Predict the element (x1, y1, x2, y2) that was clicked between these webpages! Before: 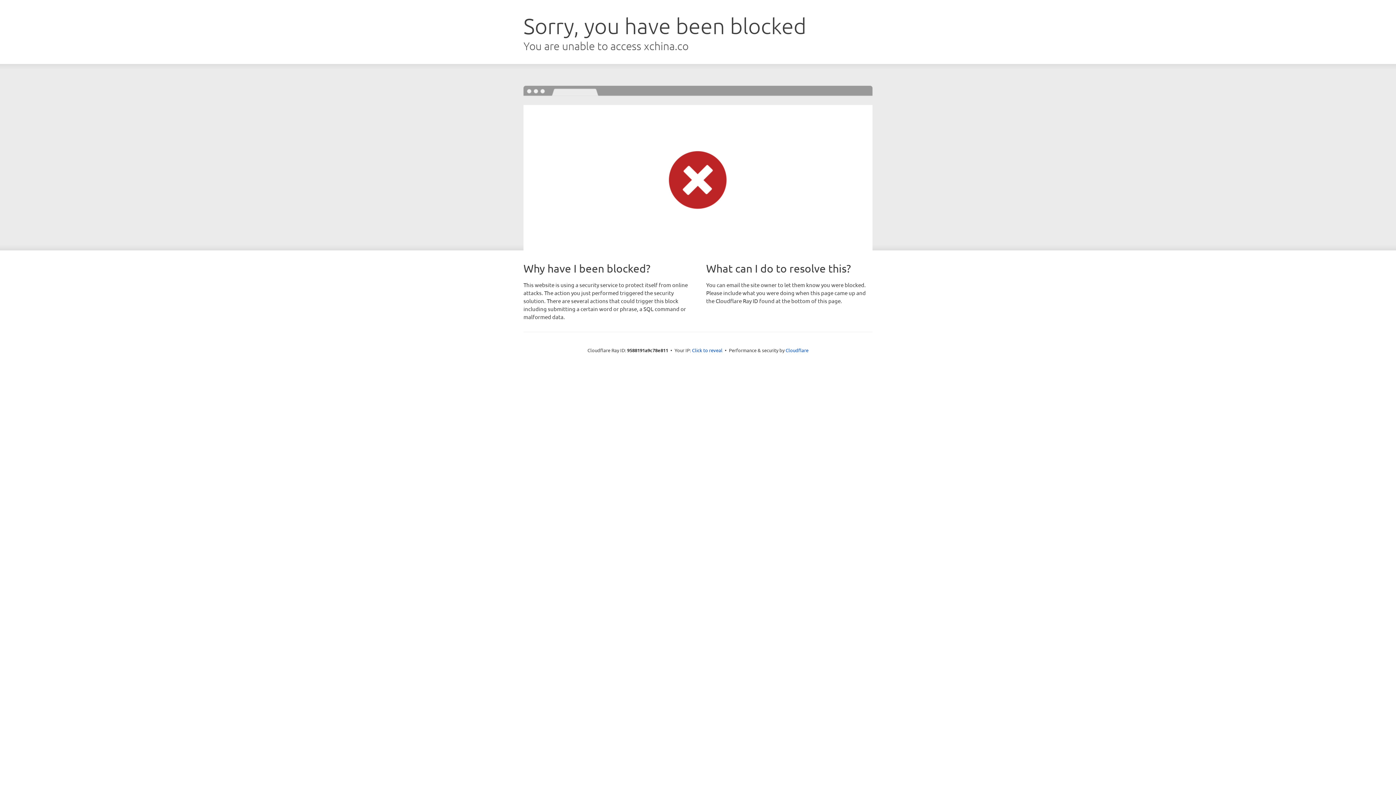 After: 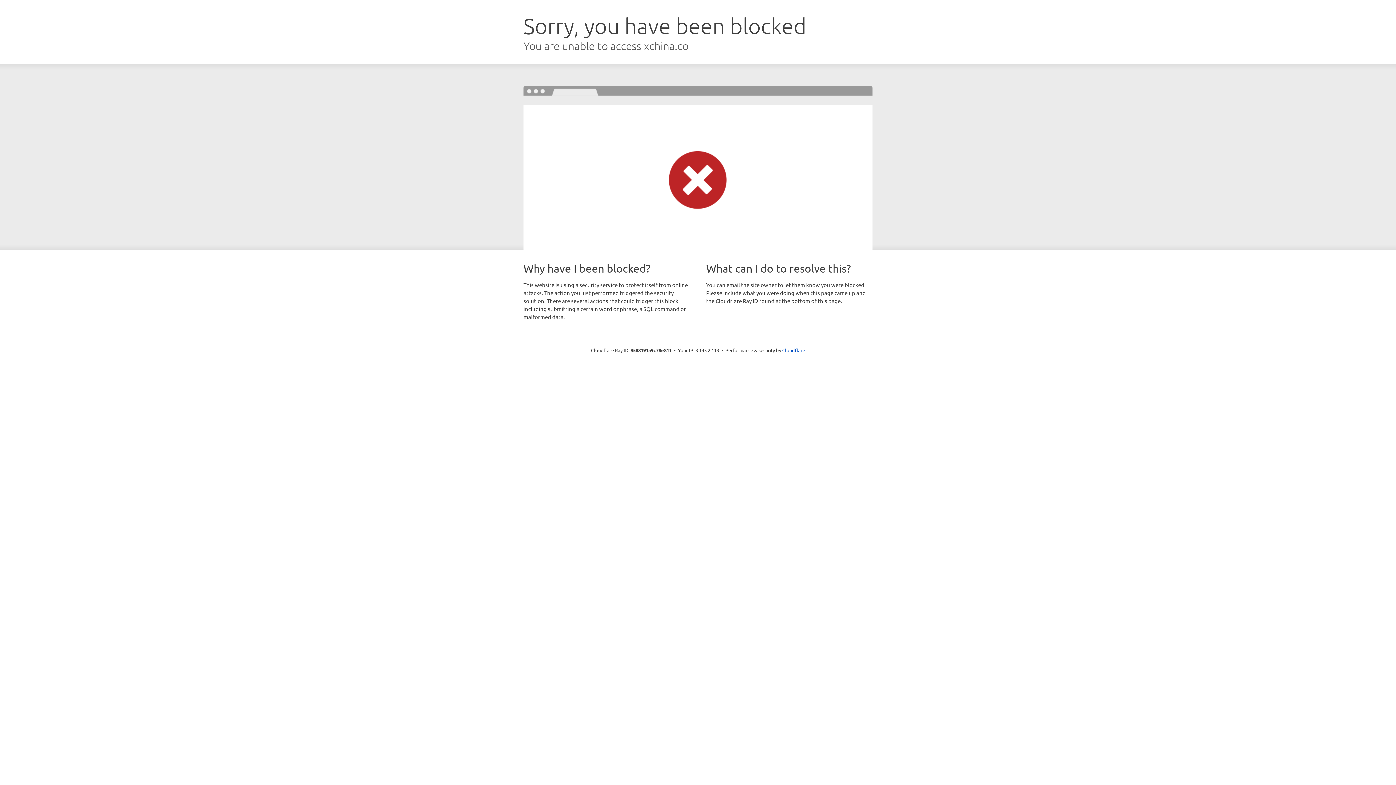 Action: label: Click to reveal bbox: (692, 346, 722, 353)